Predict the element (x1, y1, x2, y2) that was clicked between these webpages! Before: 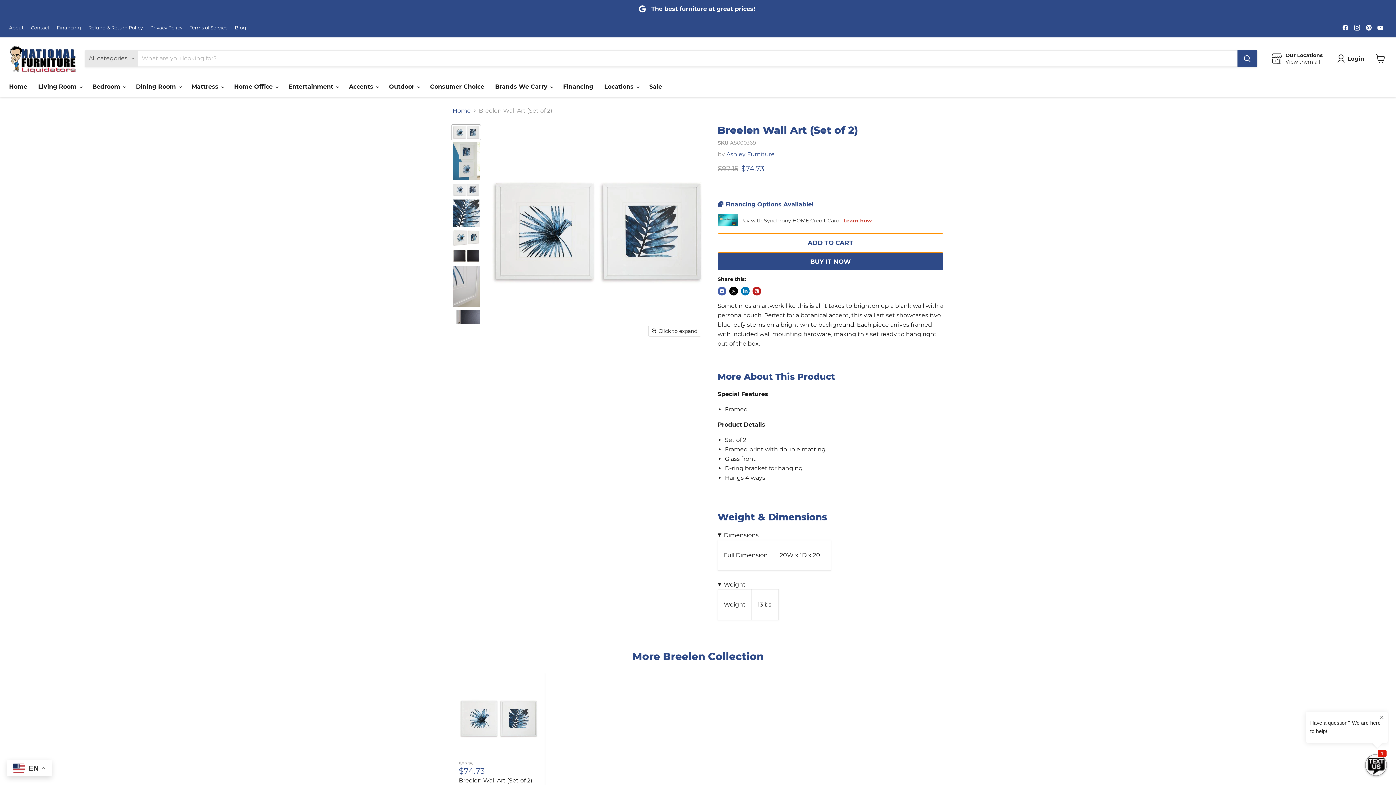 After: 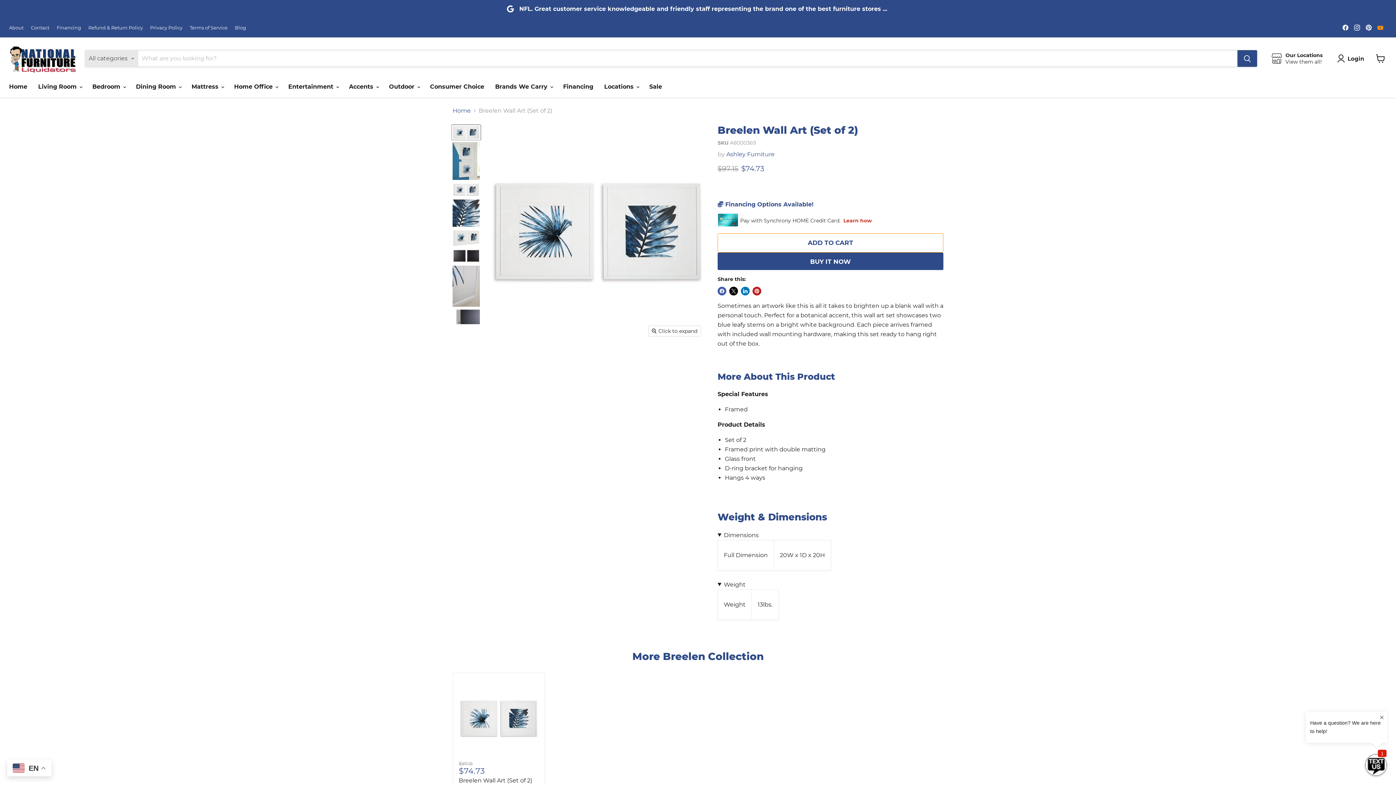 Action: bbox: (1375, 22, 1385, 32) label: Find us on YouTube